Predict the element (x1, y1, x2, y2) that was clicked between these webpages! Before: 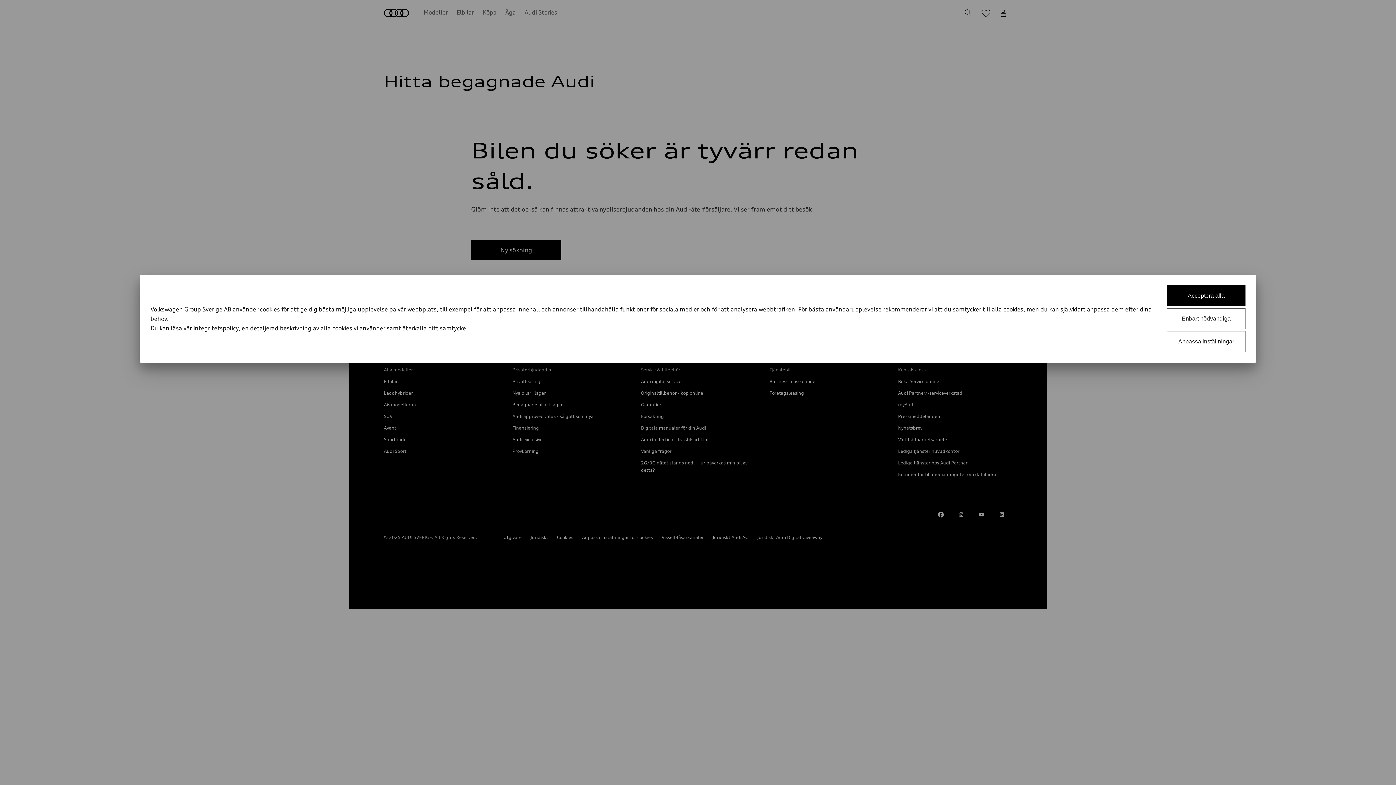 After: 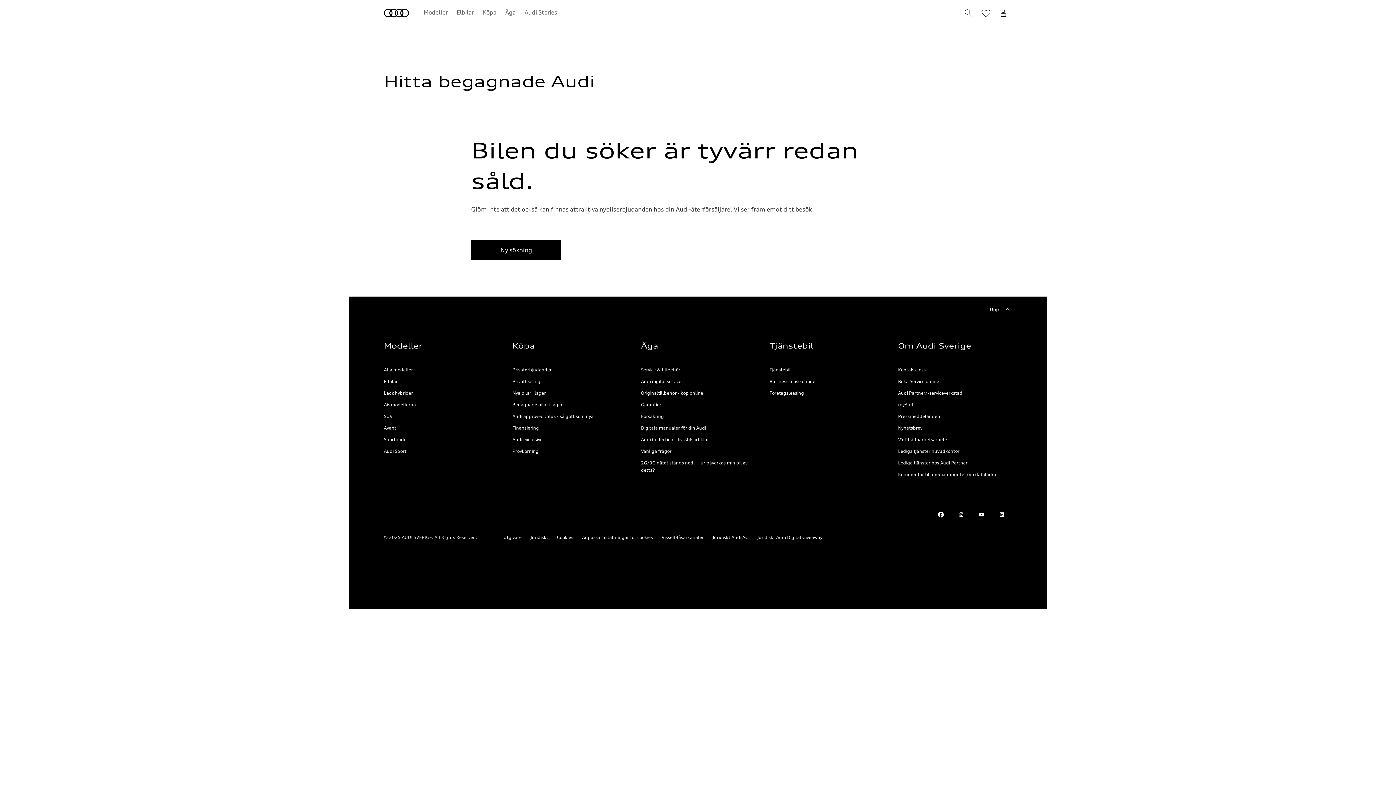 Action: bbox: (1167, 308, 1245, 329) label: Enbart nödvändiga